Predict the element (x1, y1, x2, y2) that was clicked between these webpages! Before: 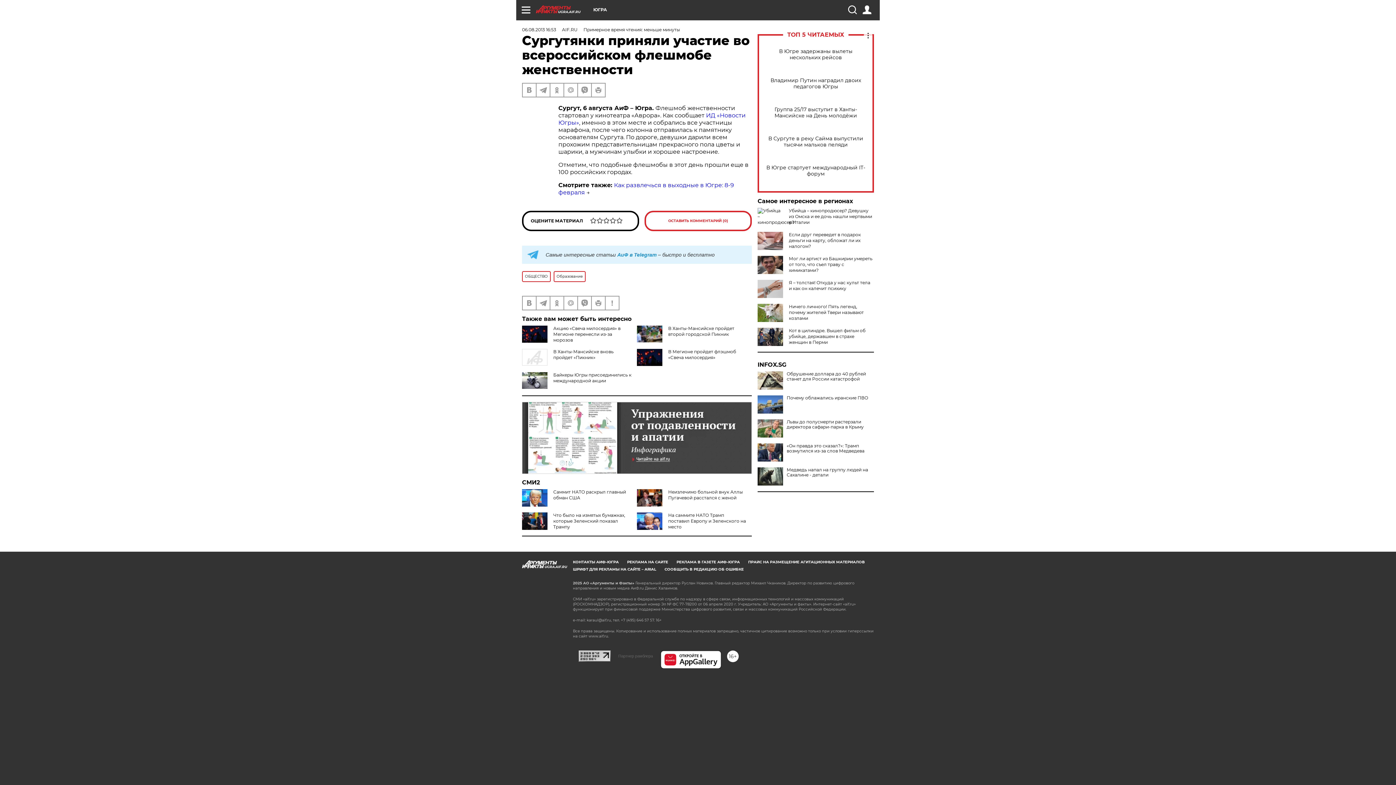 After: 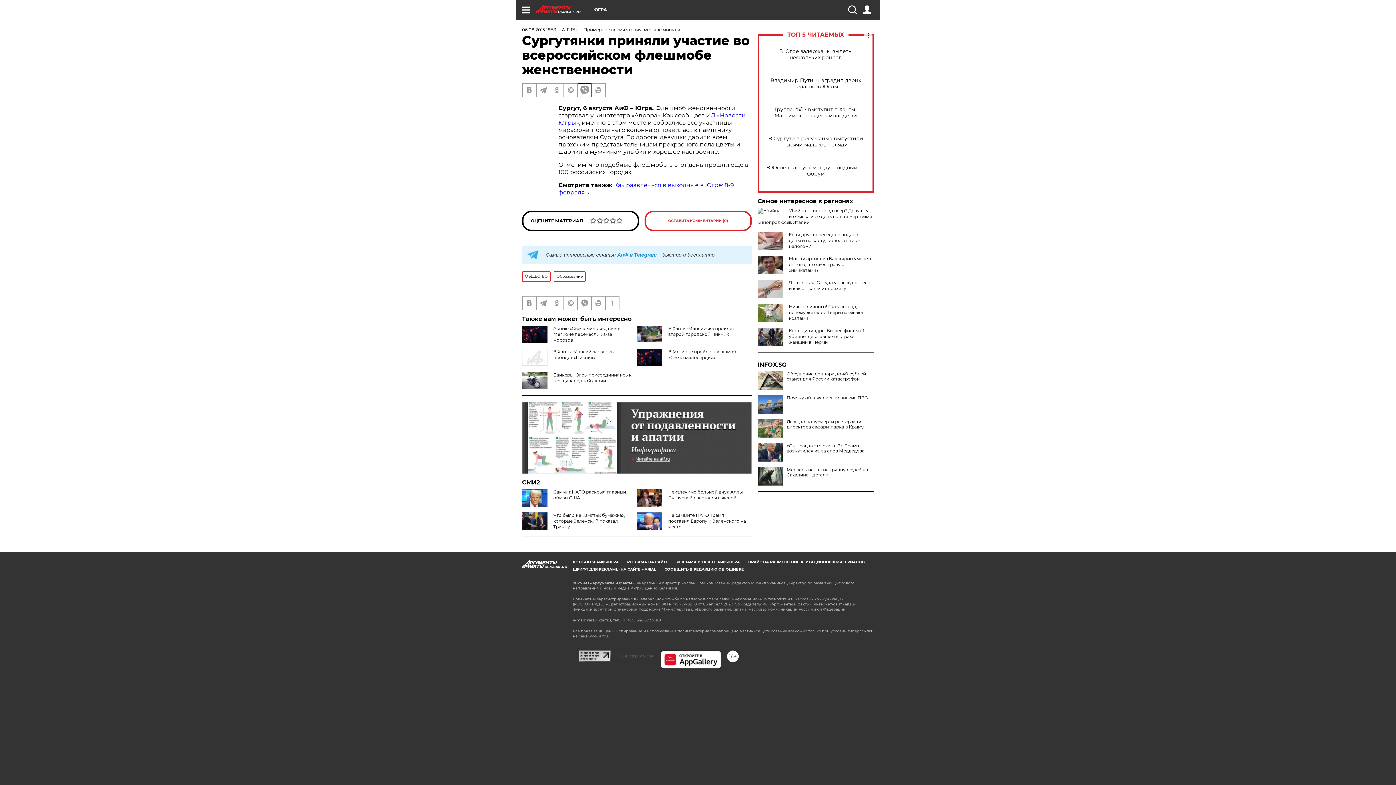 Action: bbox: (578, 83, 591, 96)